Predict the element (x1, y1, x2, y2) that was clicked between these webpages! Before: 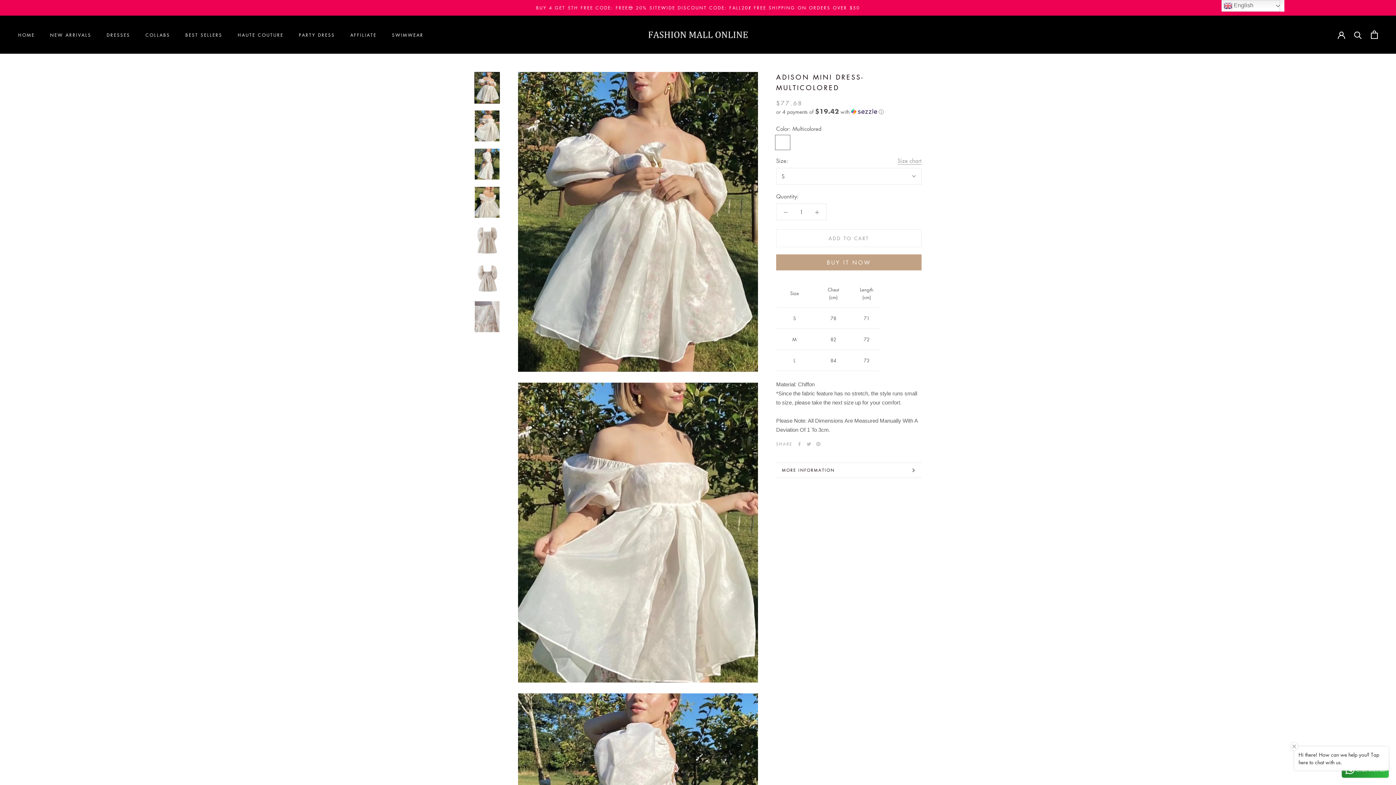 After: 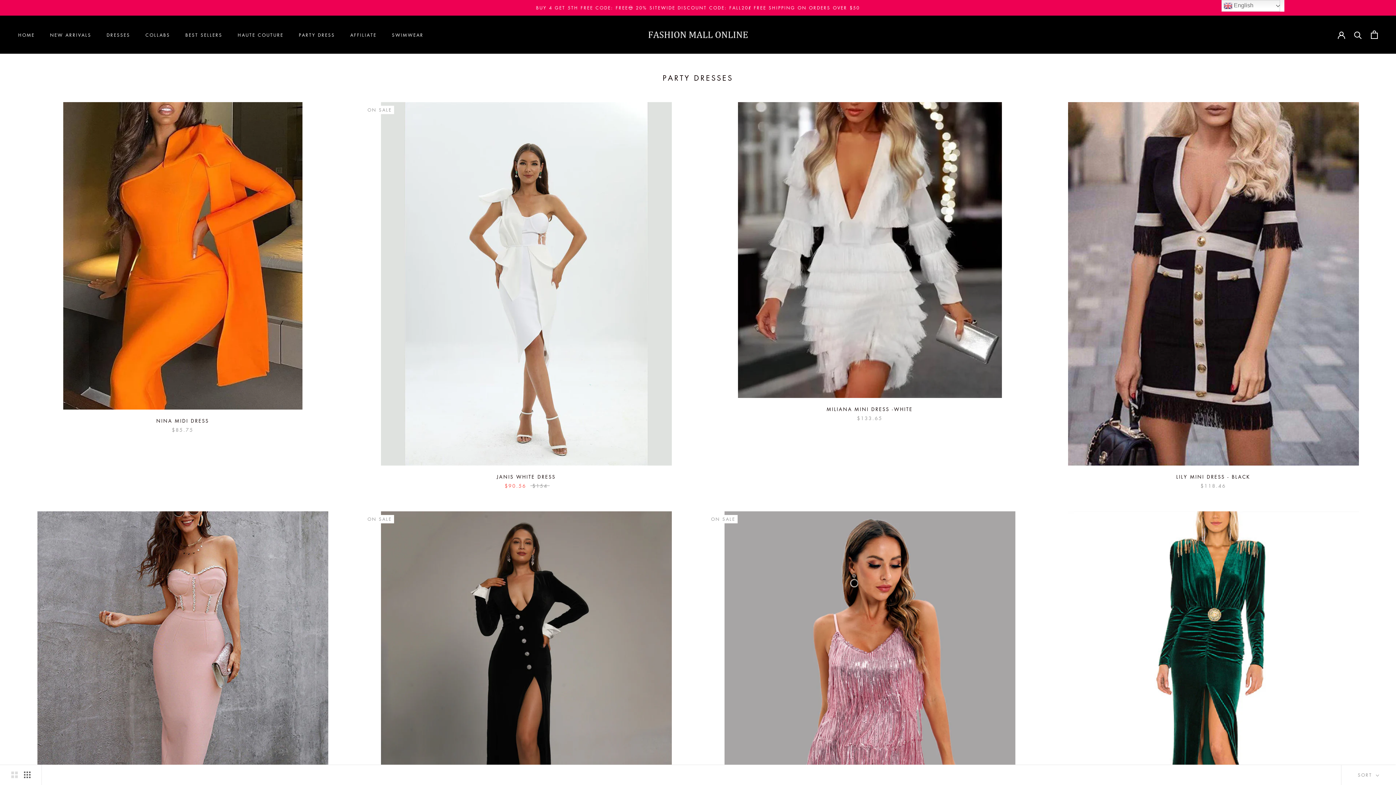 Action: label: PARTY DRESS
PARTY DRESS bbox: (298, 32, 335, 38)